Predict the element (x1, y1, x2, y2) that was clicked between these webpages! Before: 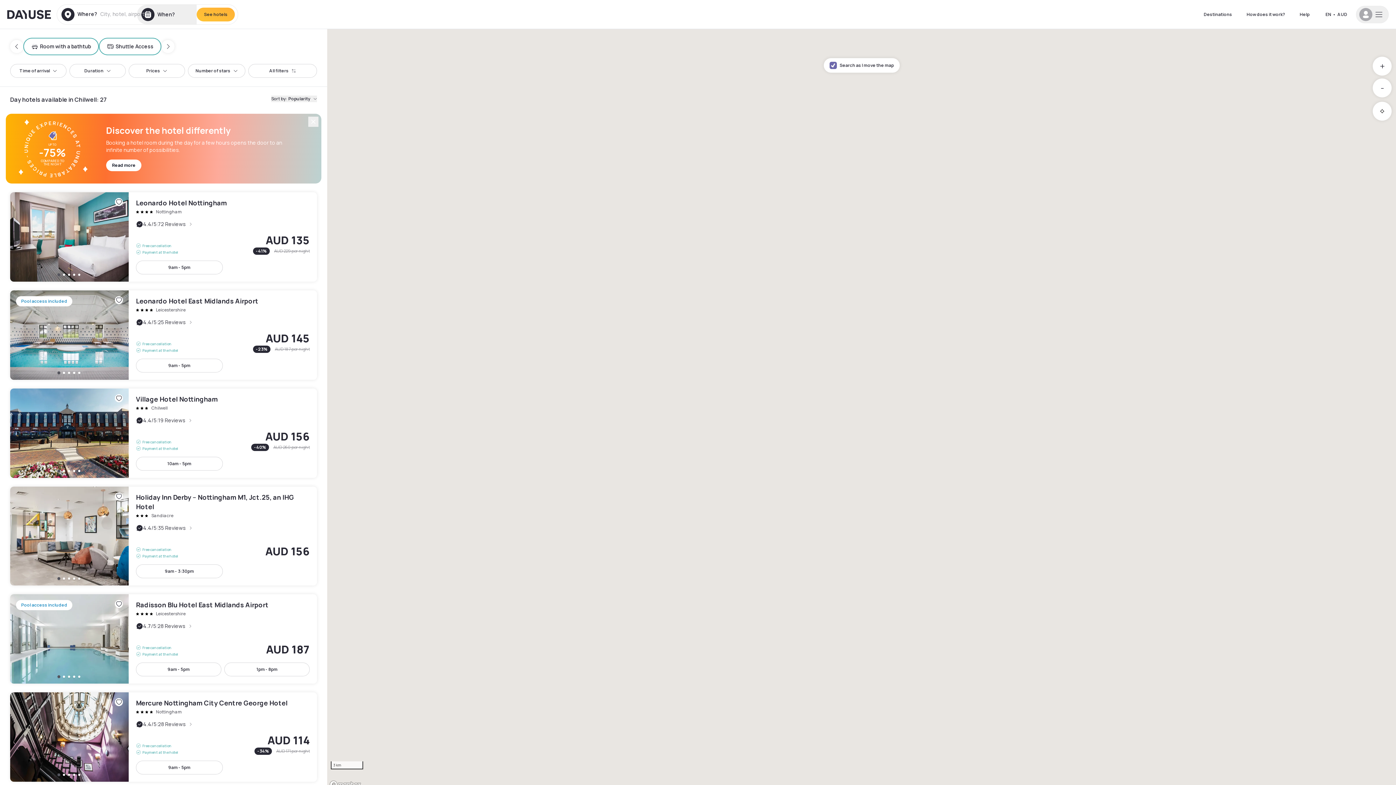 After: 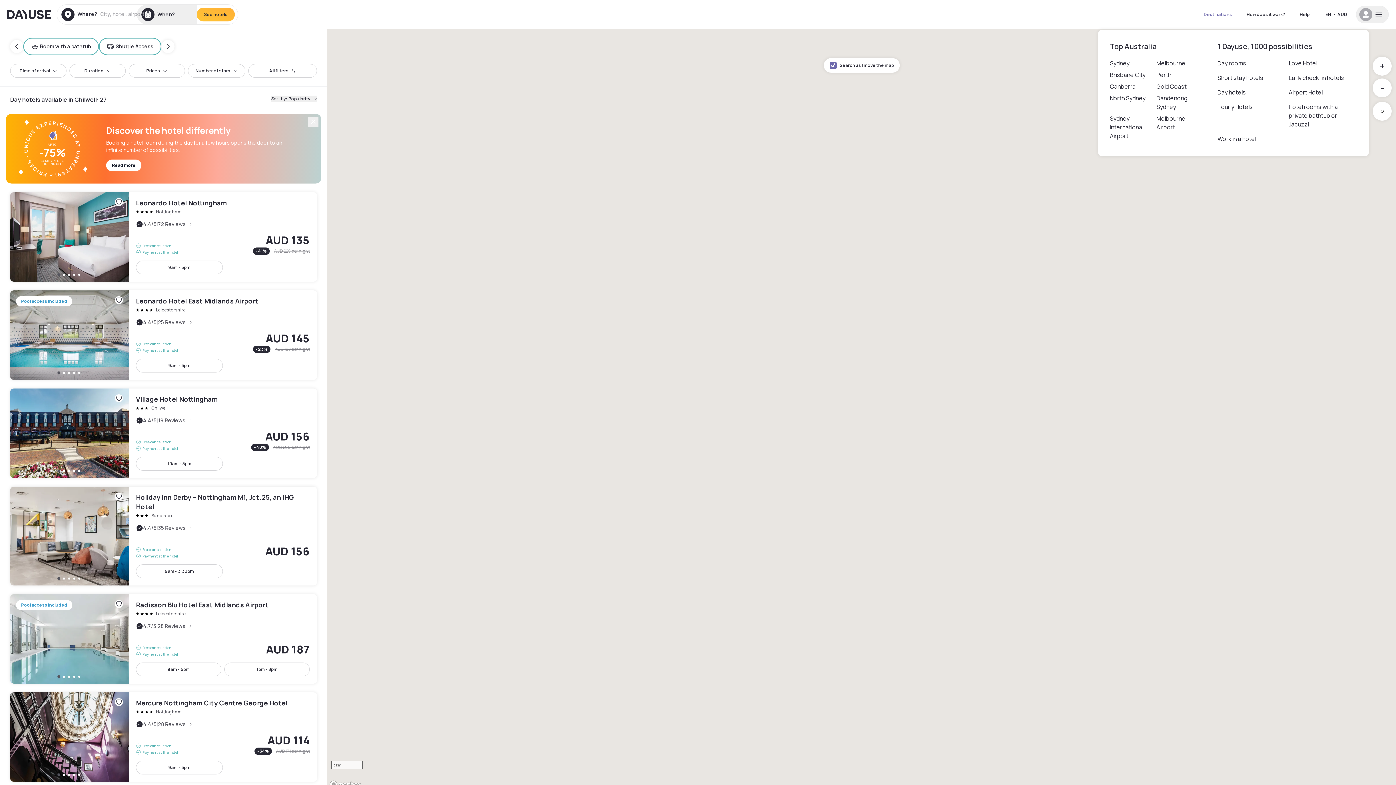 Action: label: Destinations bbox: (1196, 7, 1239, 20)